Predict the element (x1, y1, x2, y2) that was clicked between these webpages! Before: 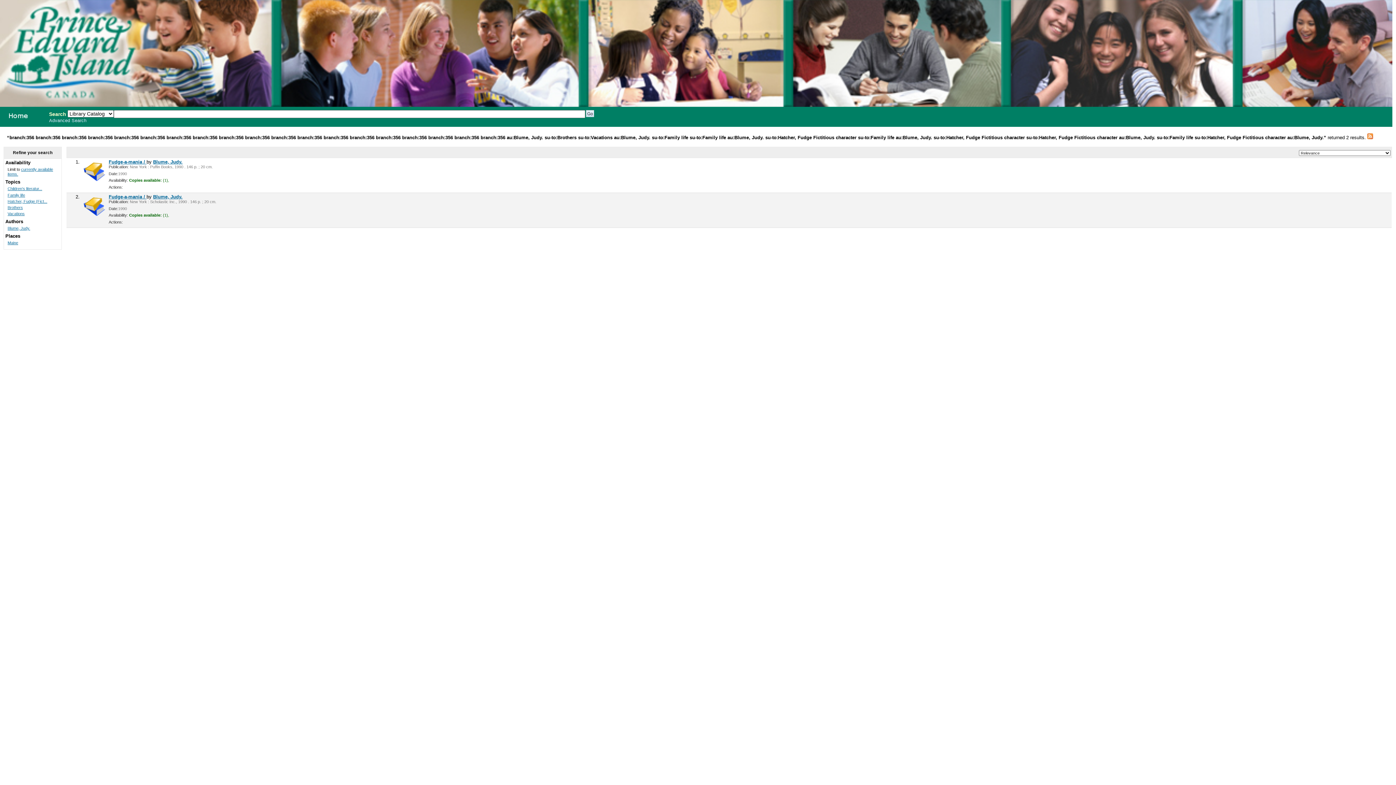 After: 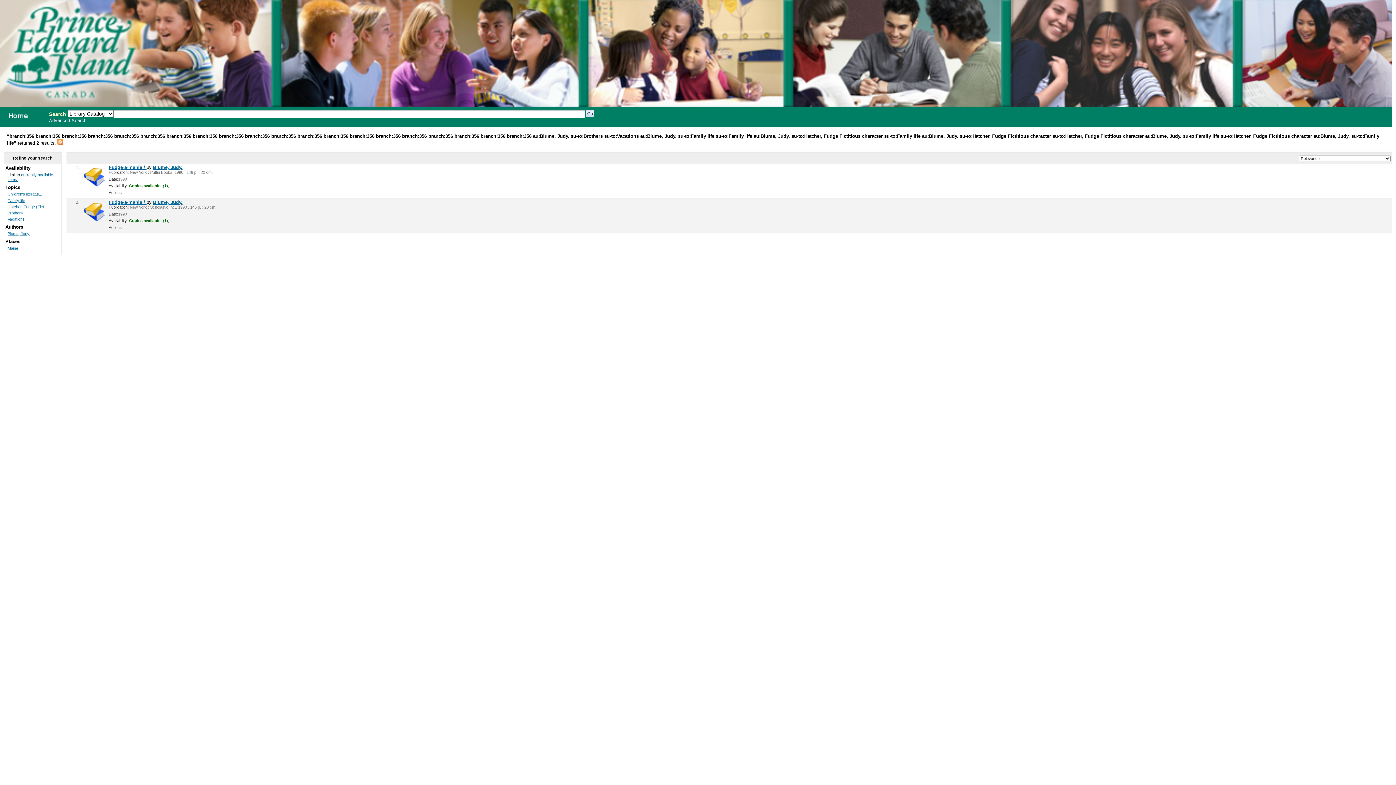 Action: bbox: (7, 192, 25, 197) label: Family life